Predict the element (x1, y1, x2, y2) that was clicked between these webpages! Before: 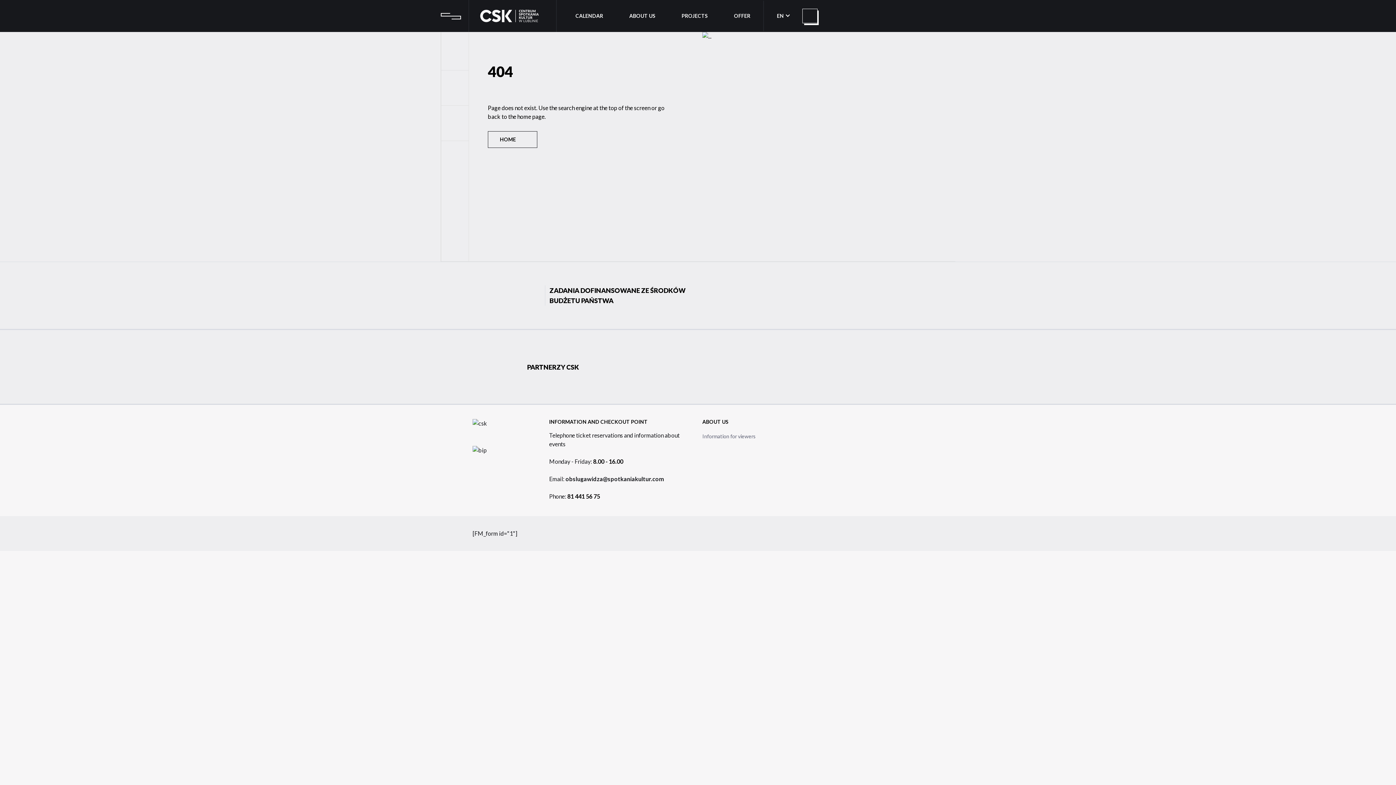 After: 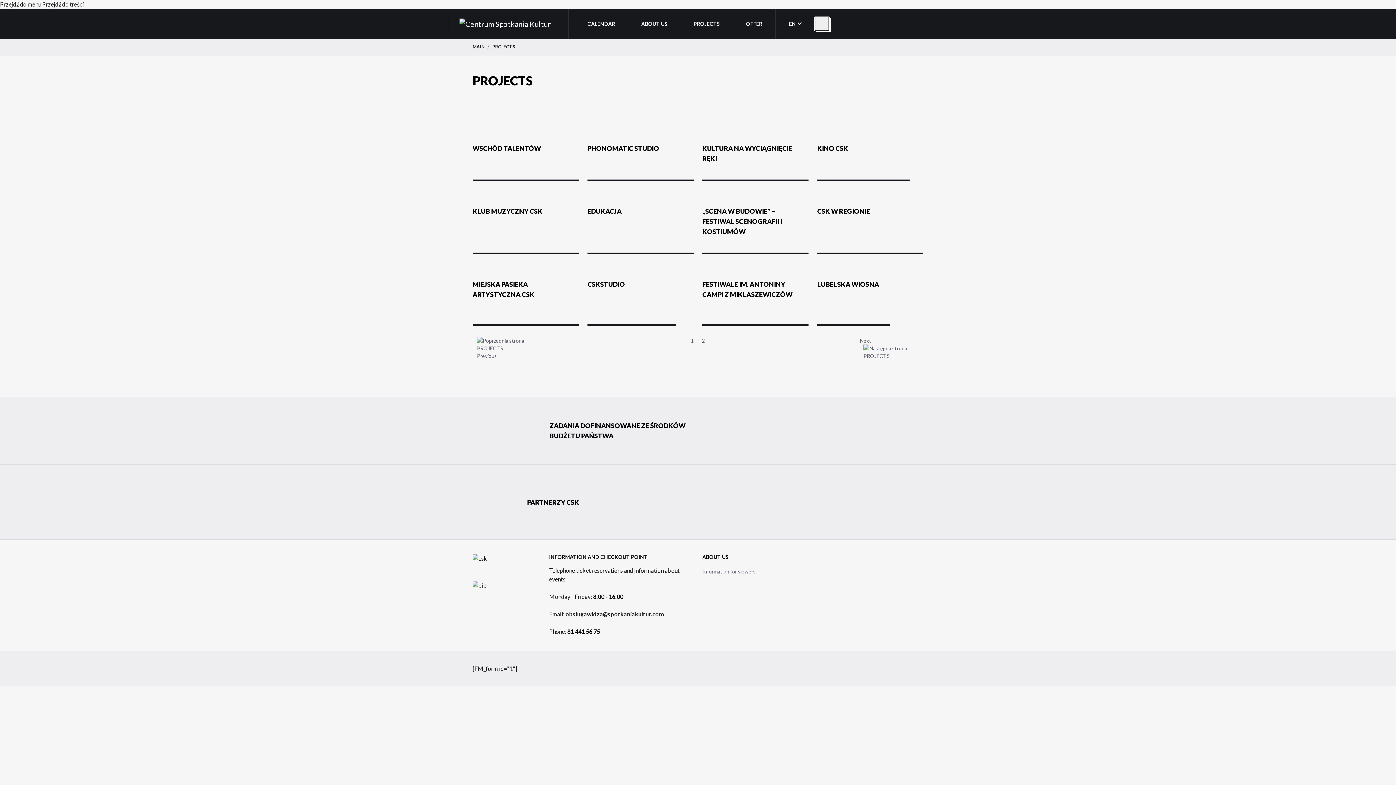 Action: label: PROJECTS bbox: (668, 12, 721, 19)